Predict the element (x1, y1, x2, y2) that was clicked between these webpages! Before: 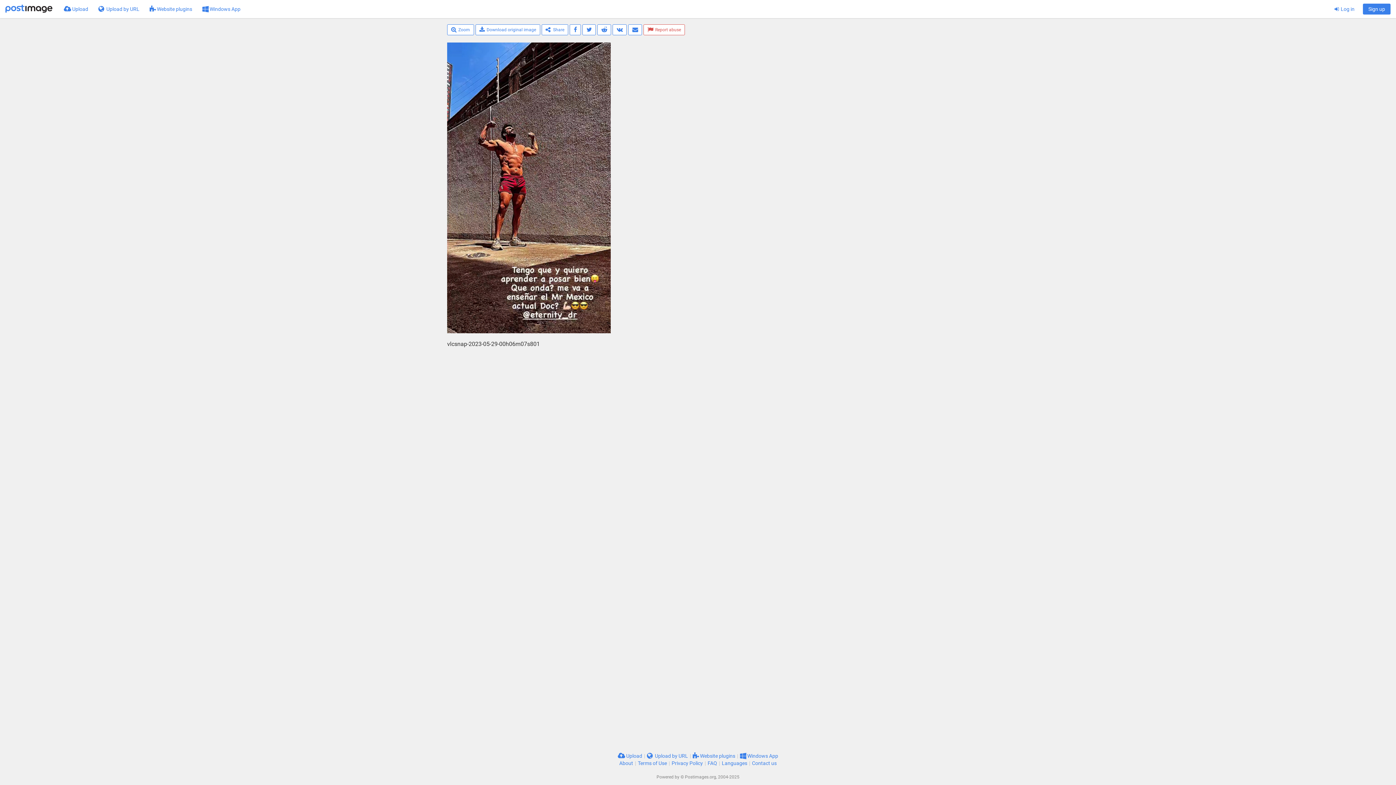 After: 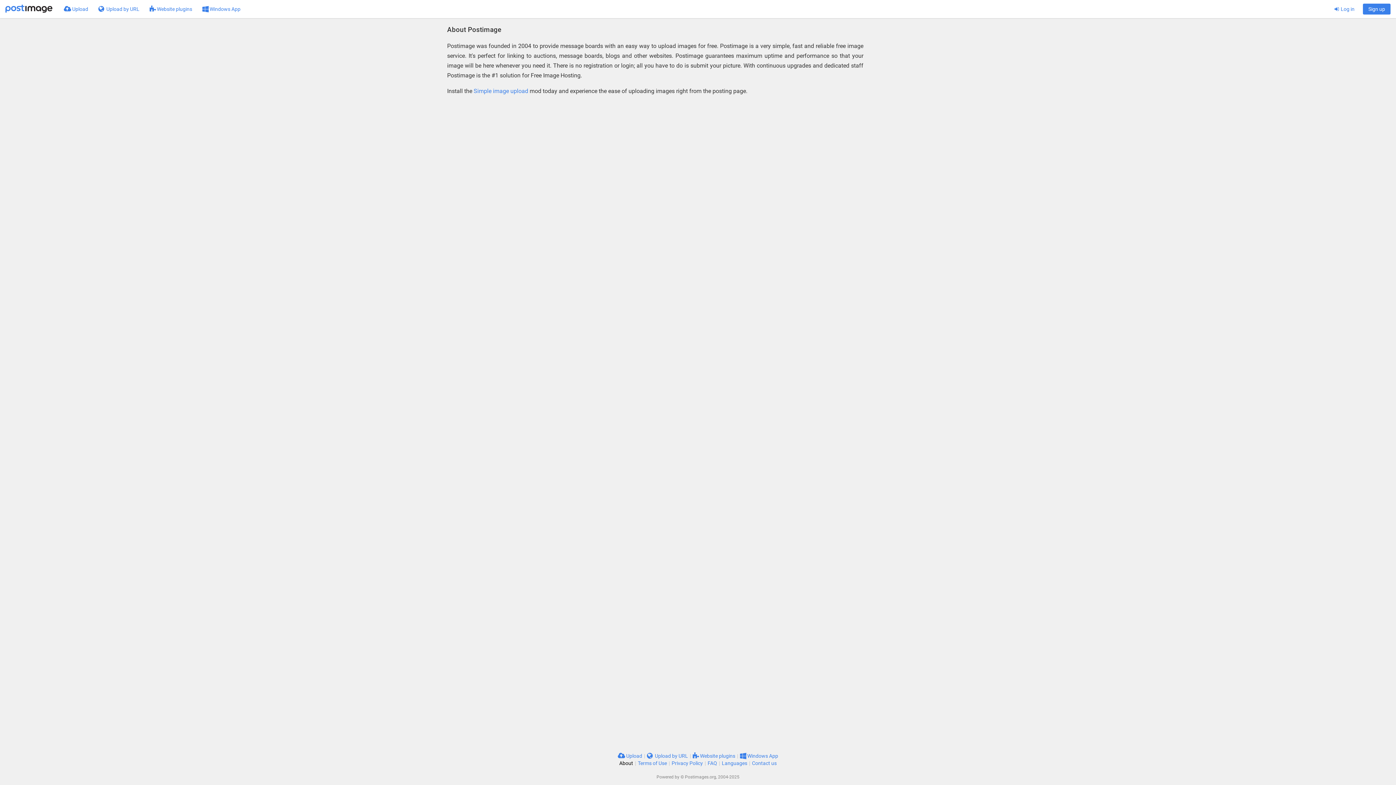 Action: label: About bbox: (619, 760, 633, 766)